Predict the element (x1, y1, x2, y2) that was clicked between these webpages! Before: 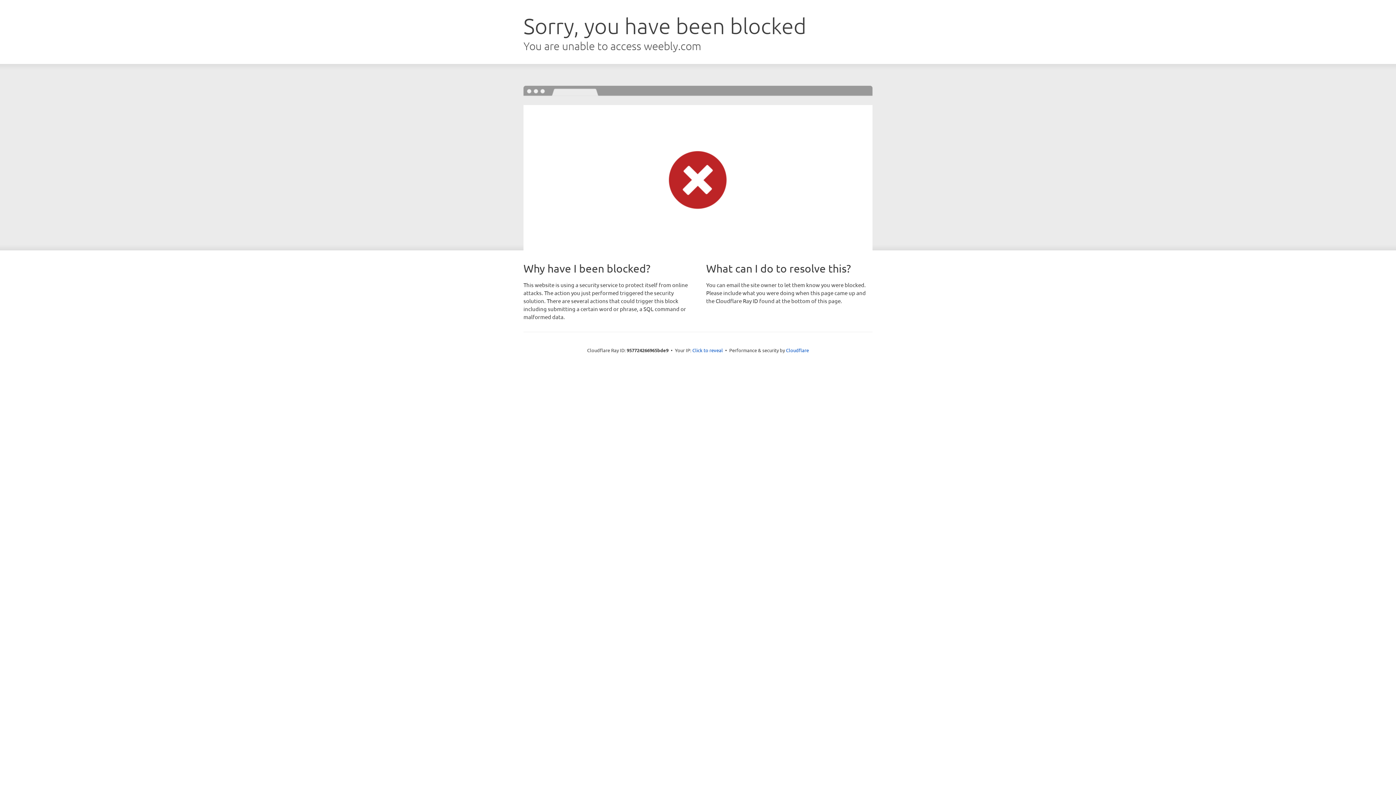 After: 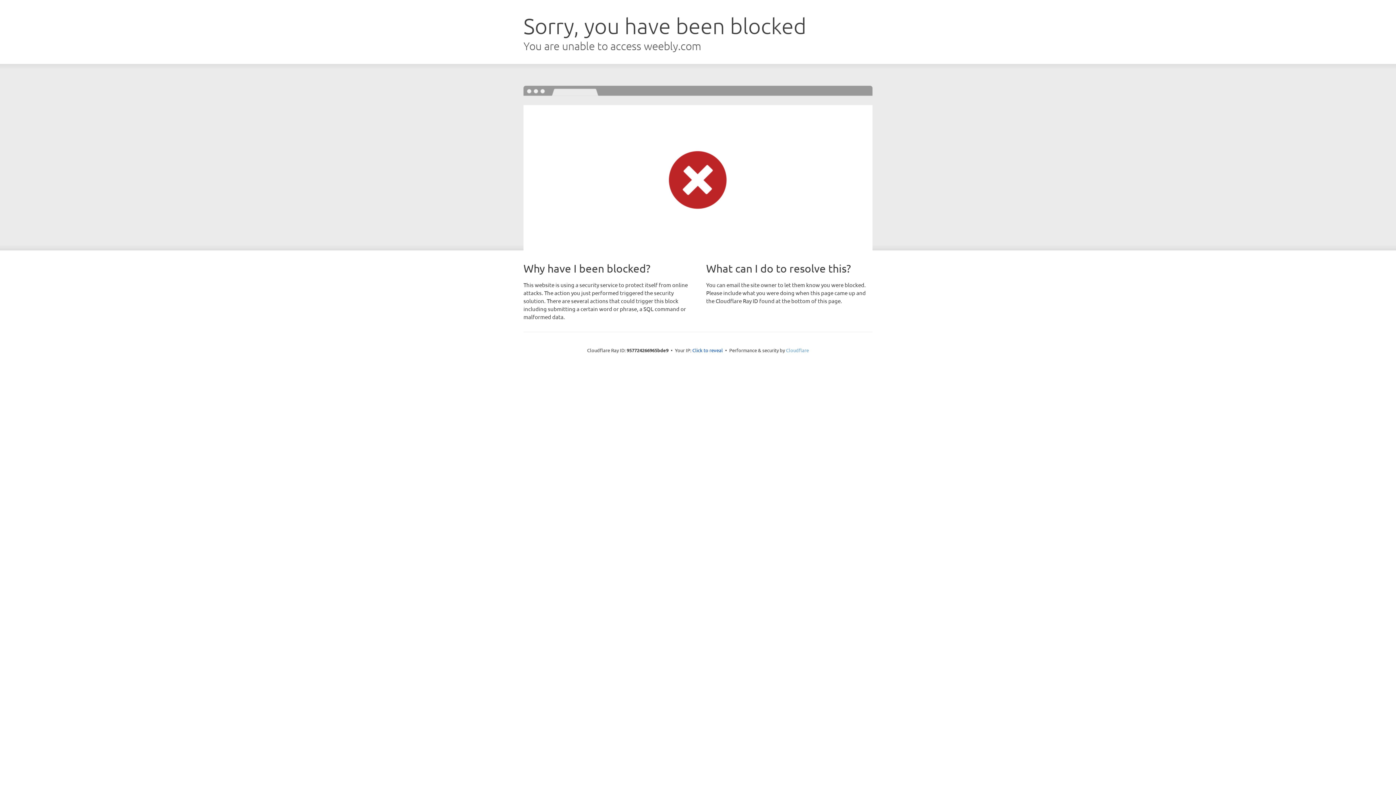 Action: bbox: (786, 347, 809, 353) label: Cloudflare